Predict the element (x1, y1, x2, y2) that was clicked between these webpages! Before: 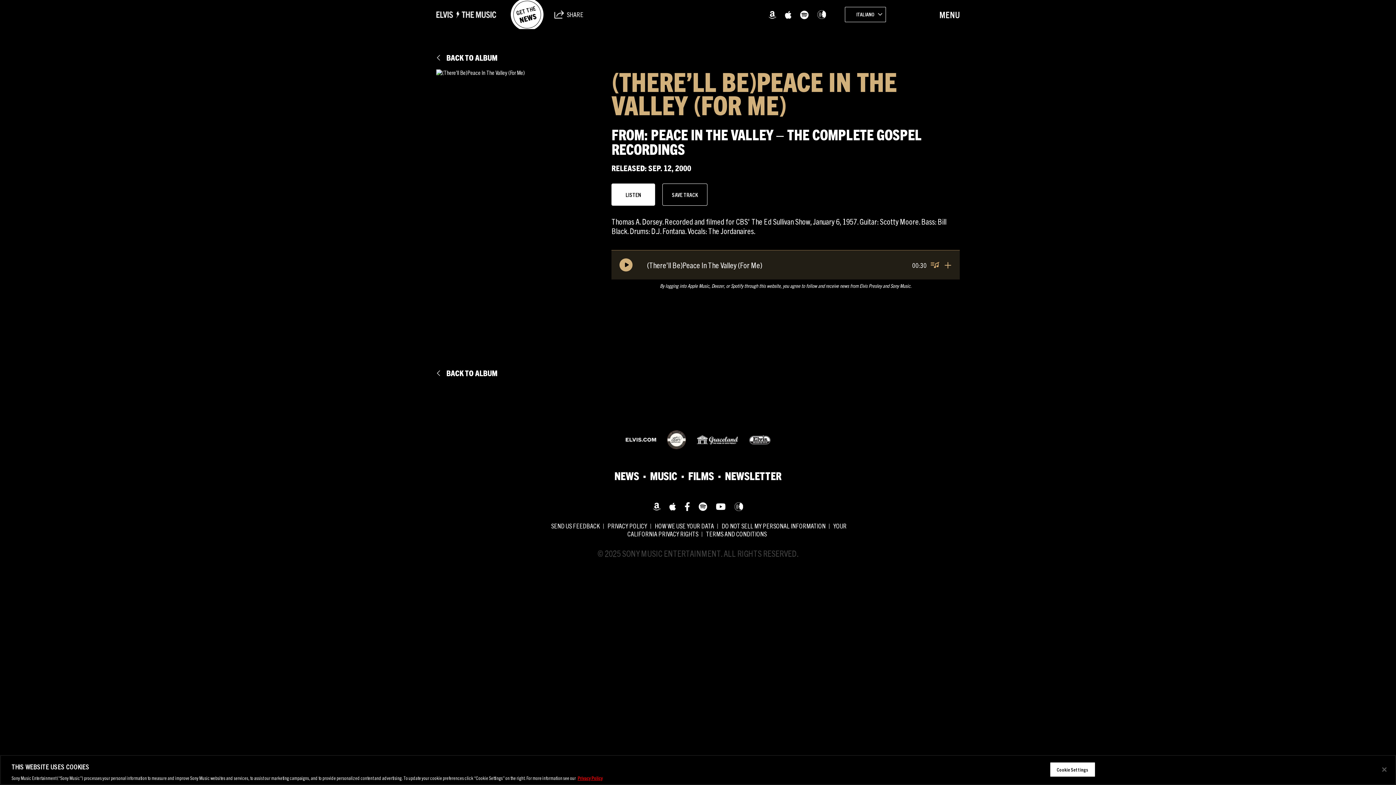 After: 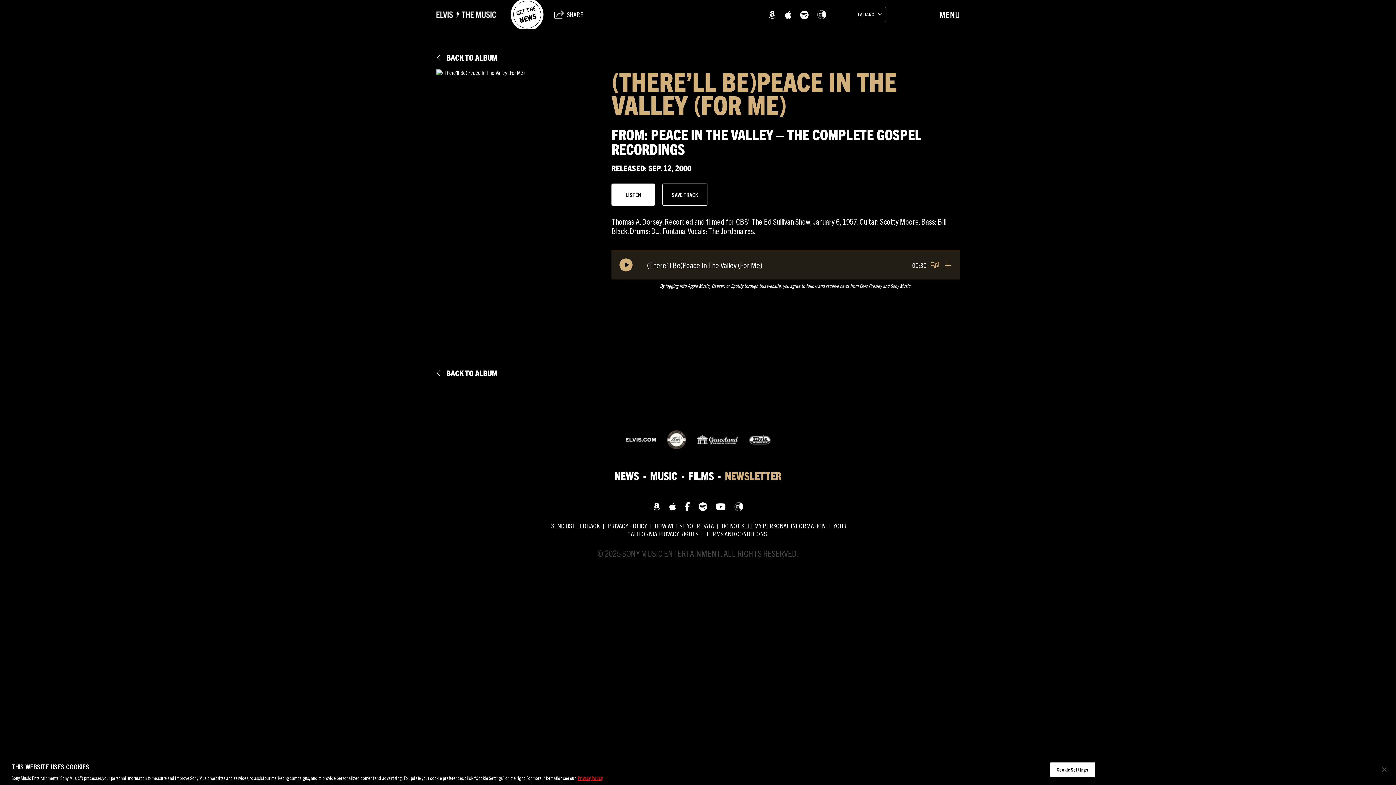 Action: bbox: (725, 469, 781, 482) label: NEWSLETTER